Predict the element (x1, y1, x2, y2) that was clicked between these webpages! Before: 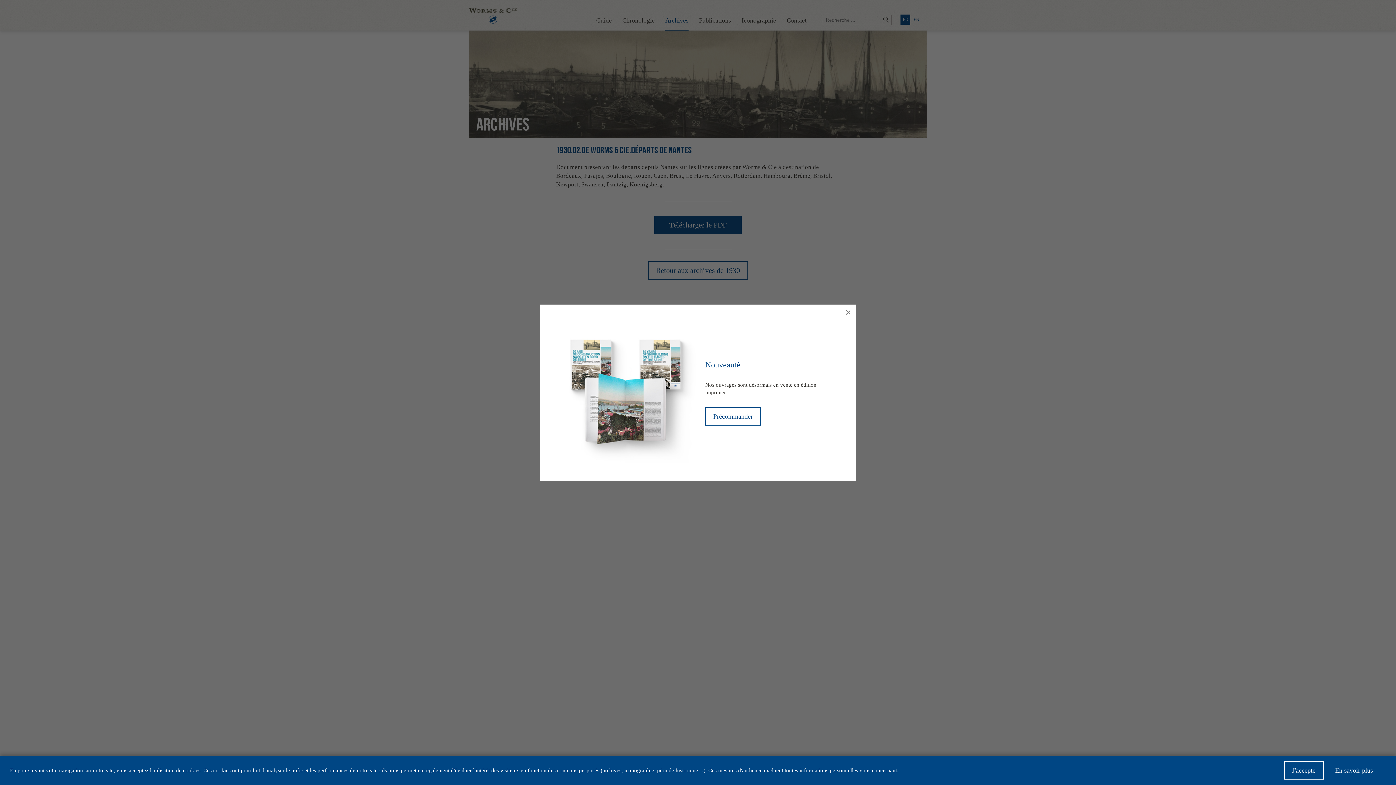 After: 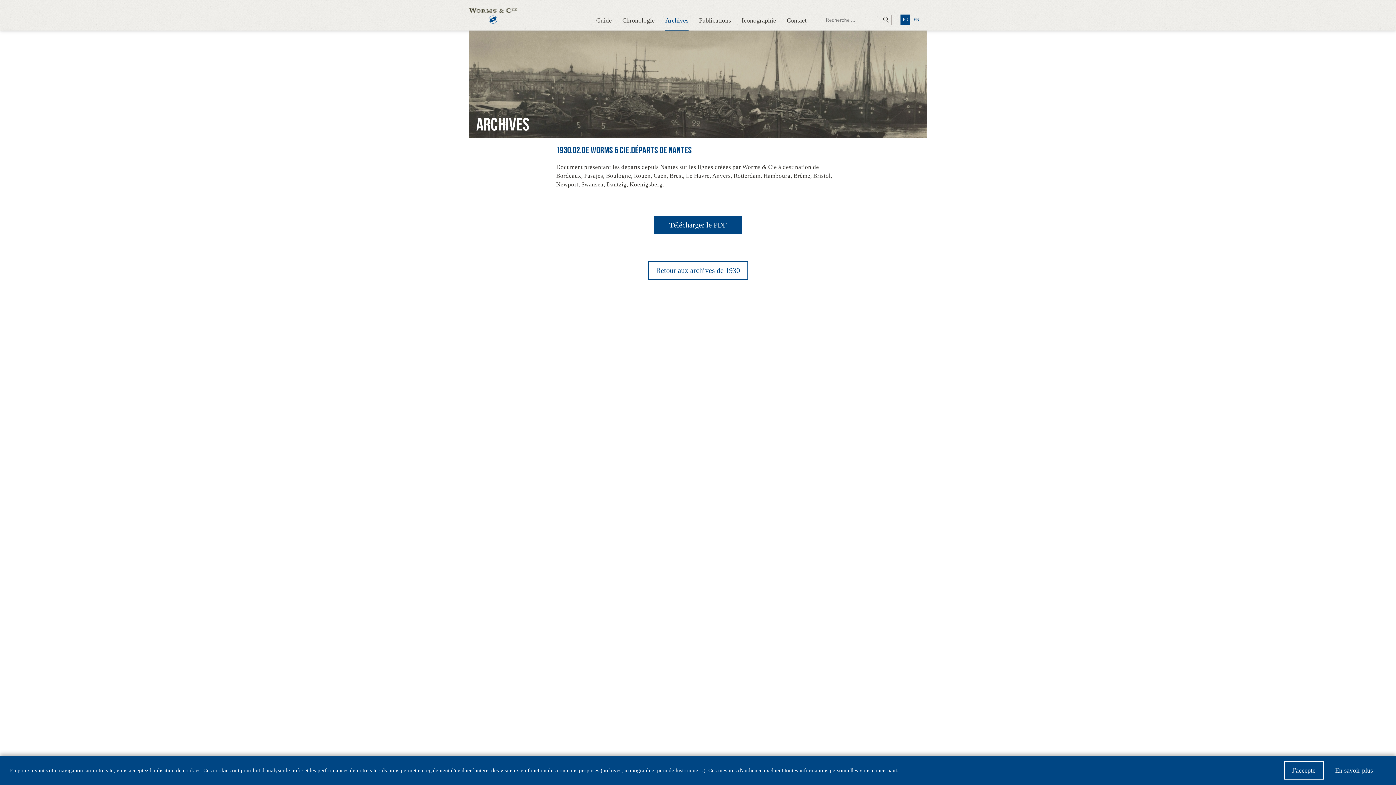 Action: label: × bbox: (840, 304, 856, 320)